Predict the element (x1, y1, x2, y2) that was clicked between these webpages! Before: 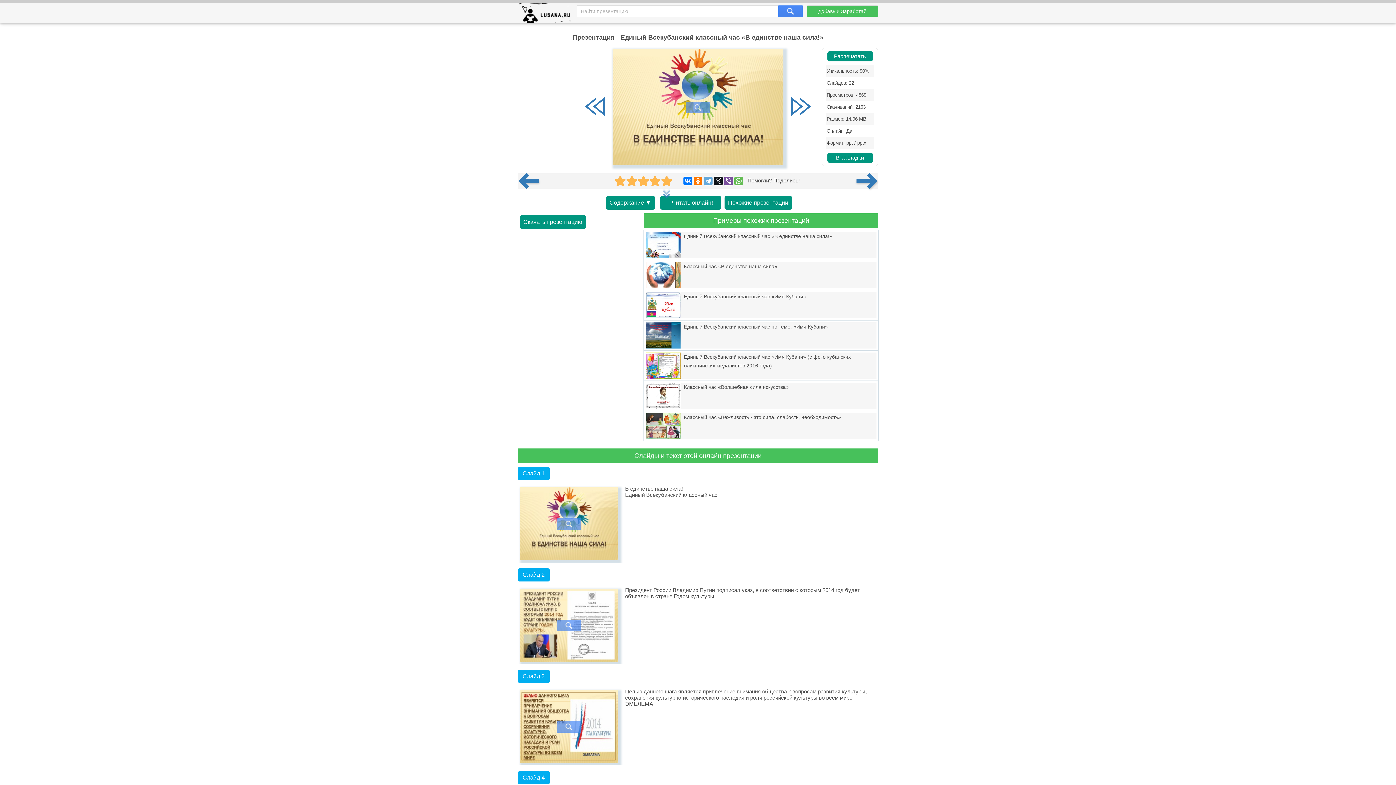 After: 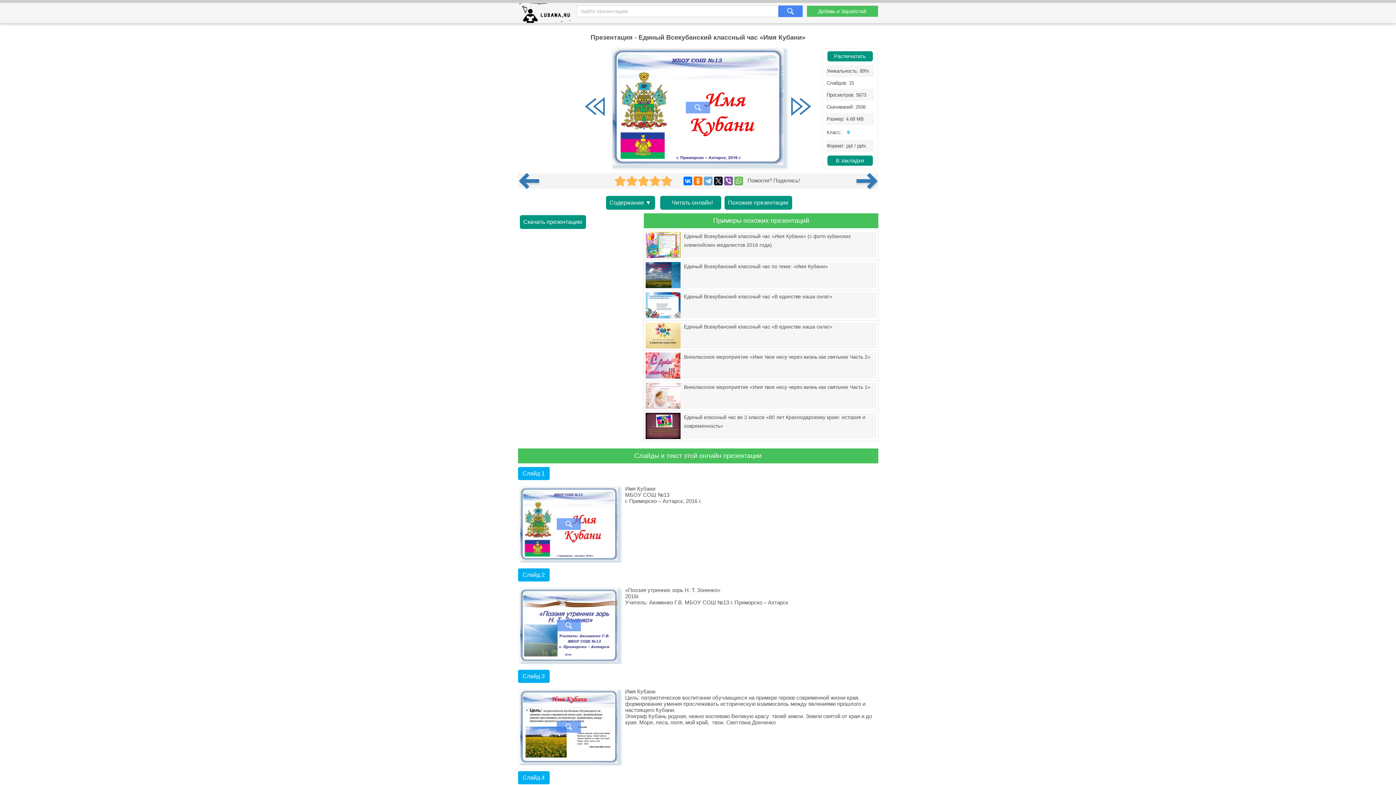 Action: bbox: (644, 290, 878, 320) label: Единый Всекубанский классный час «Имя Кубани»